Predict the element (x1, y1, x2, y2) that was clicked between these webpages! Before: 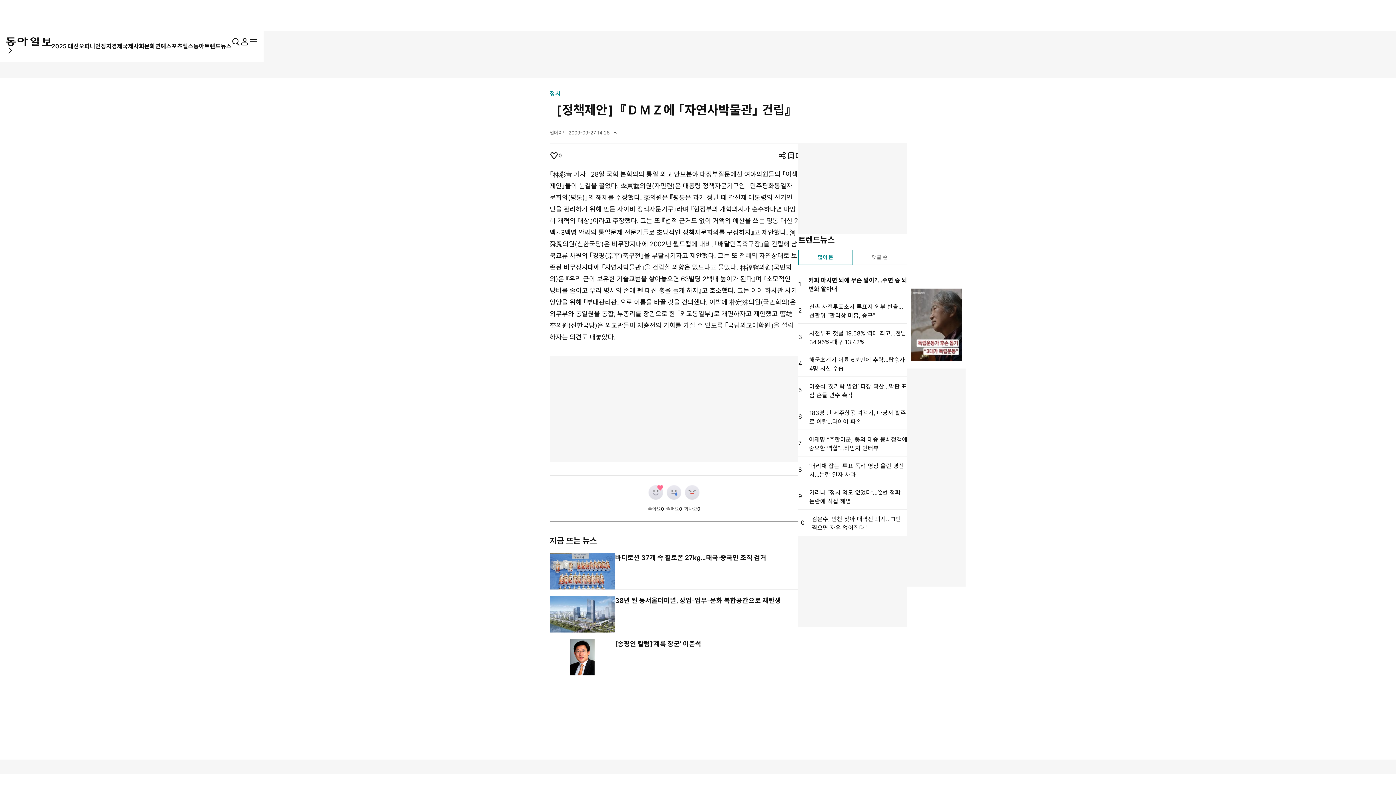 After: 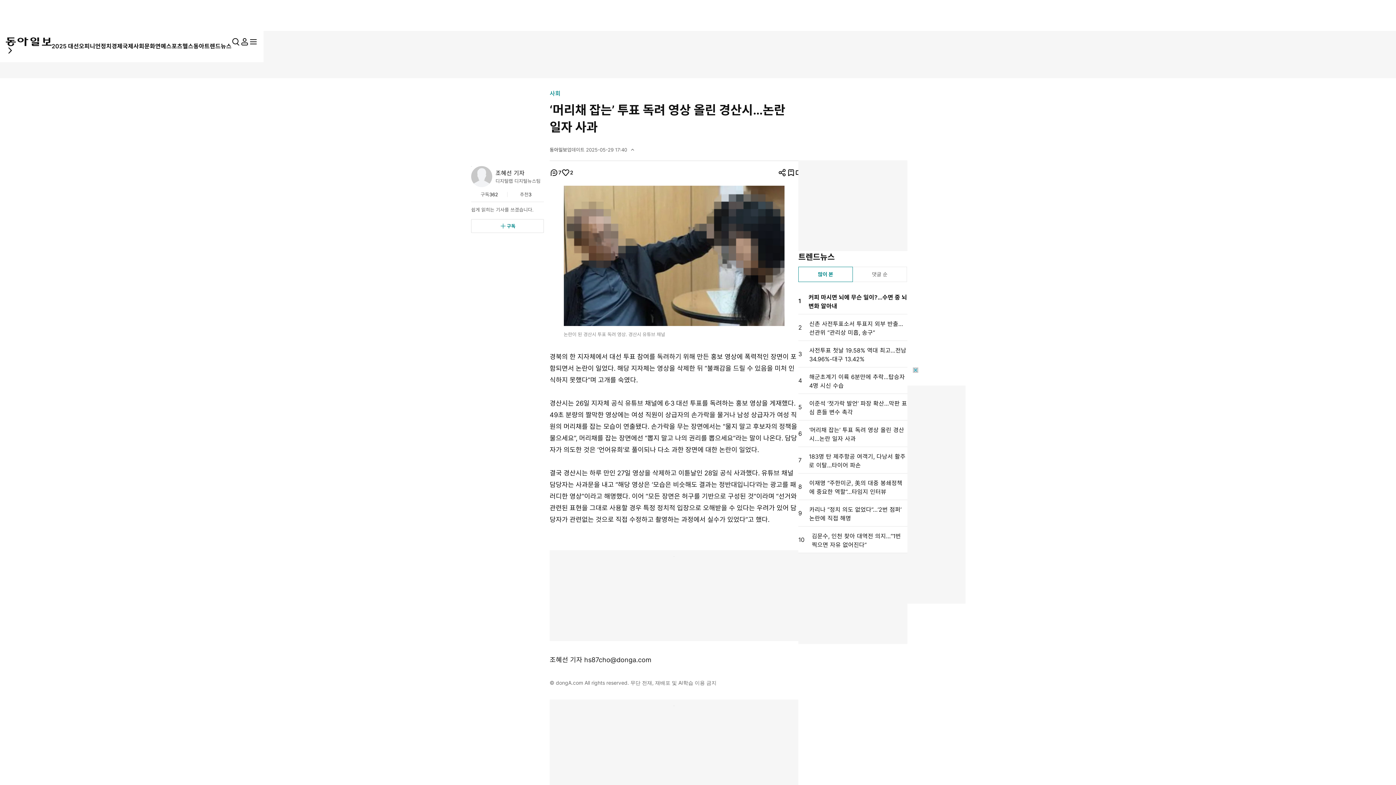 Action: bbox: (798, 456, 907, 483) label: 8
‘머리채 잡는’ 투표 독려 영상 올린 경산시…논란 일자 사과